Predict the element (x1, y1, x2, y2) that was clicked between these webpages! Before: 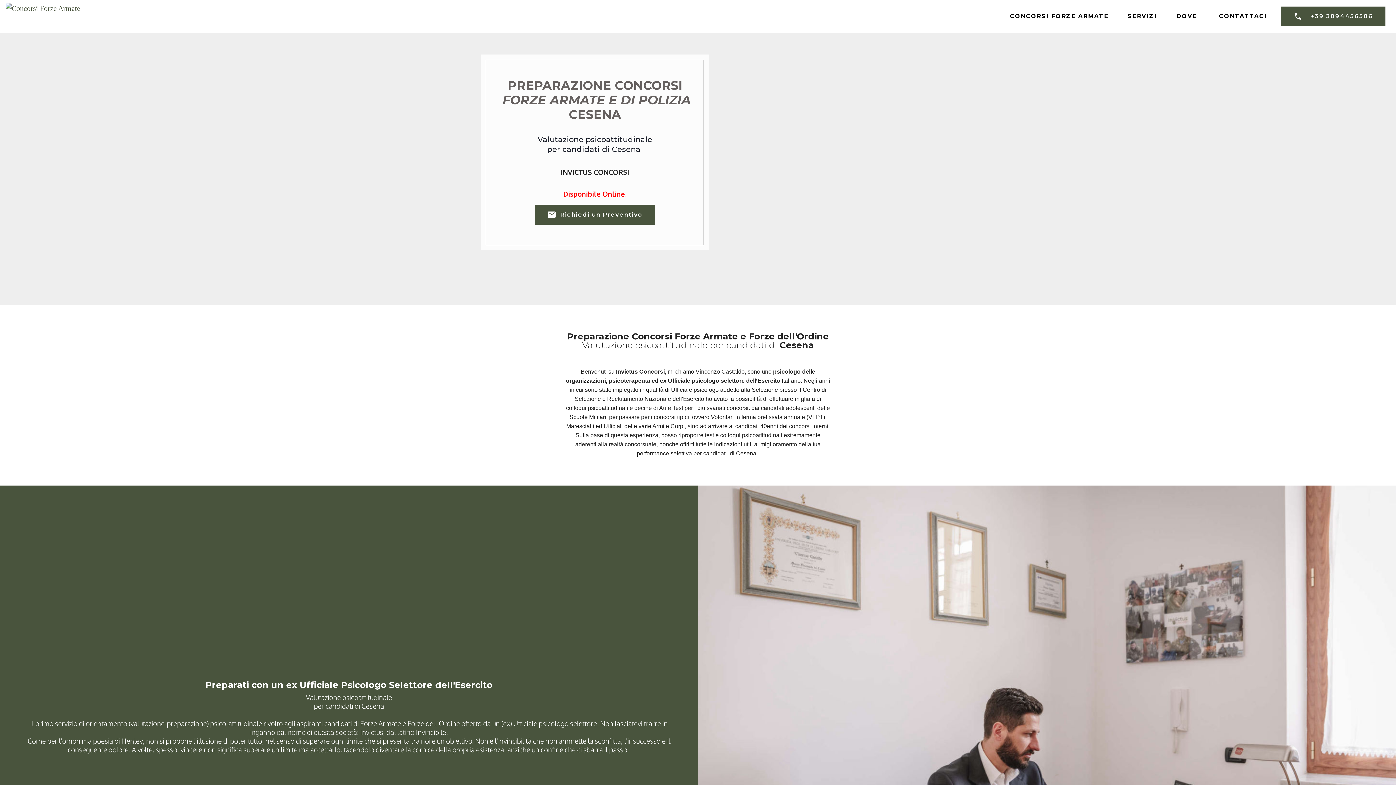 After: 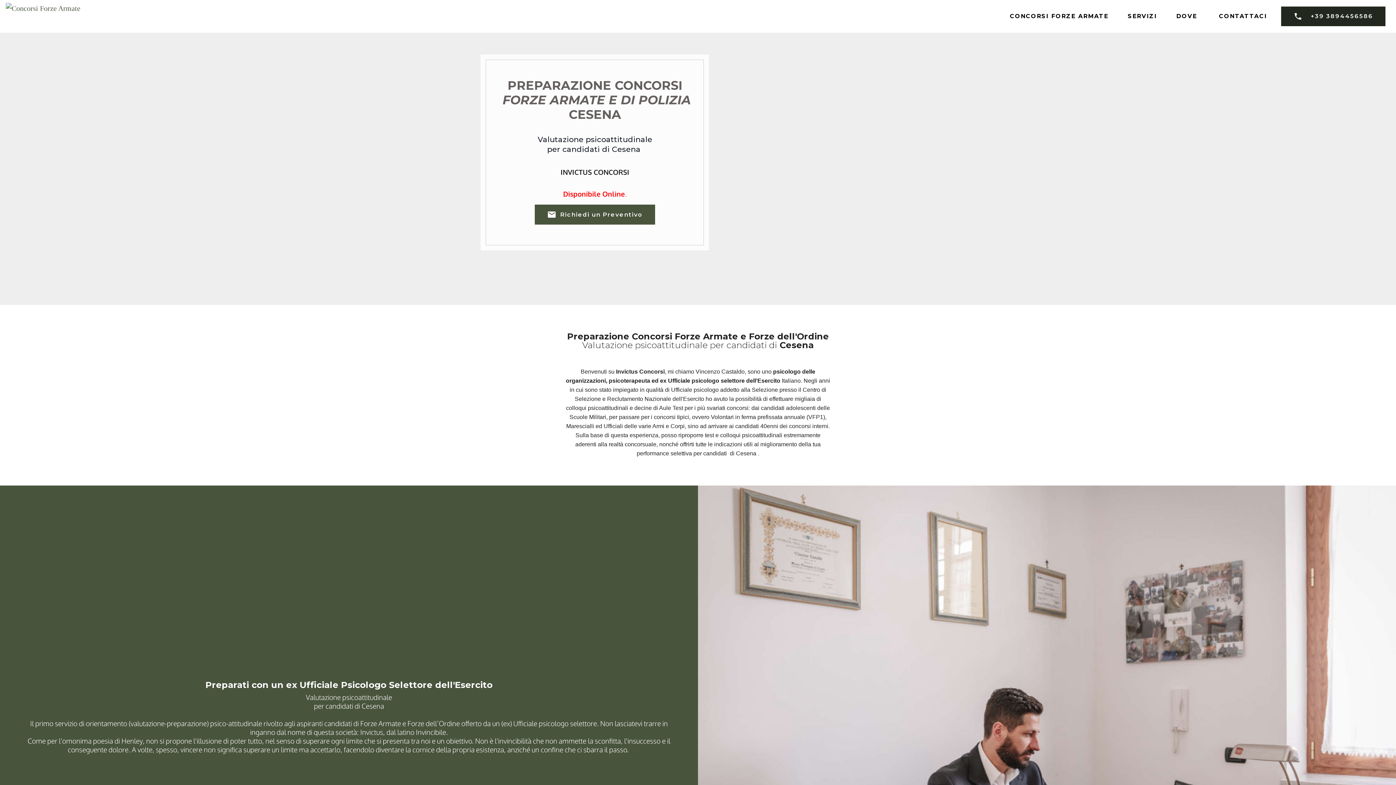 Action: label: +39 3894456586 bbox: (1281, 6, 1385, 26)